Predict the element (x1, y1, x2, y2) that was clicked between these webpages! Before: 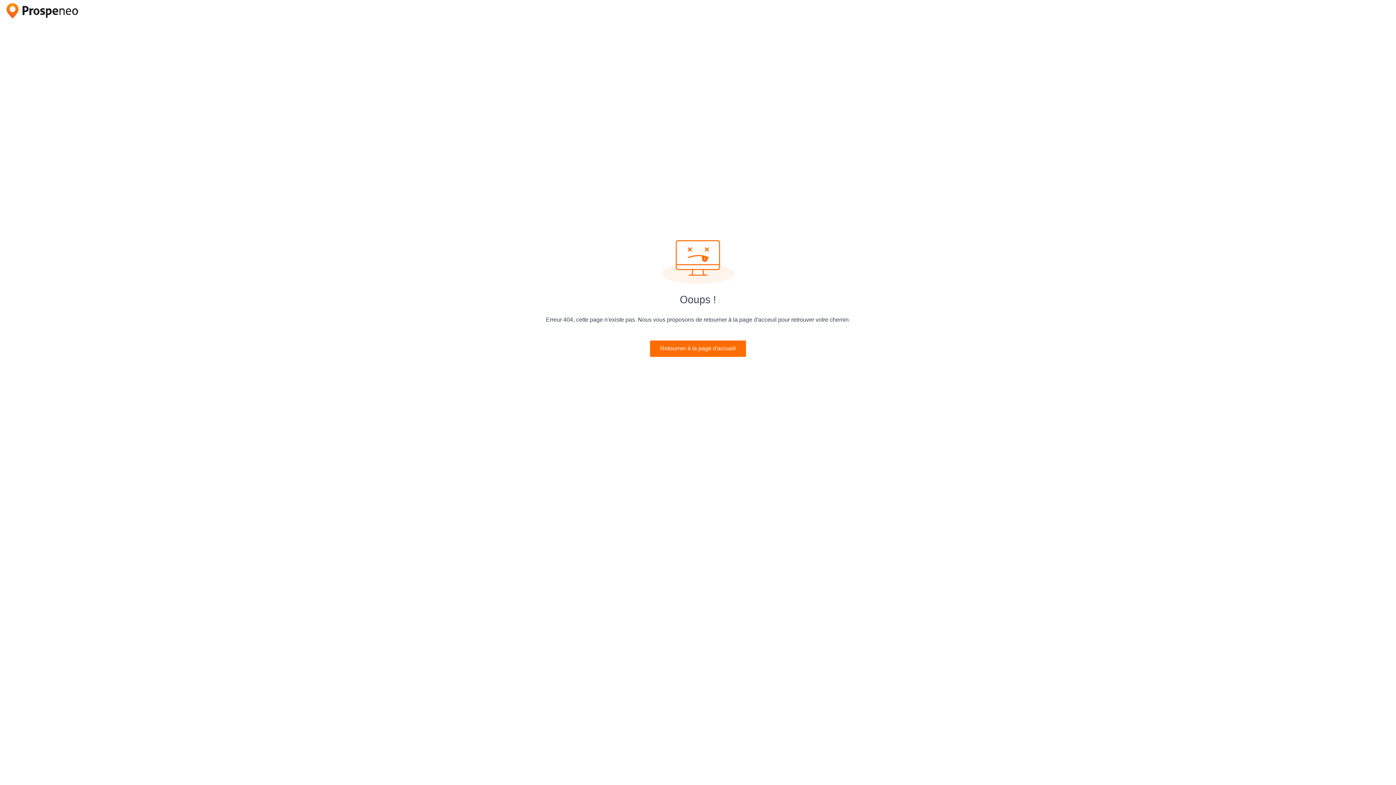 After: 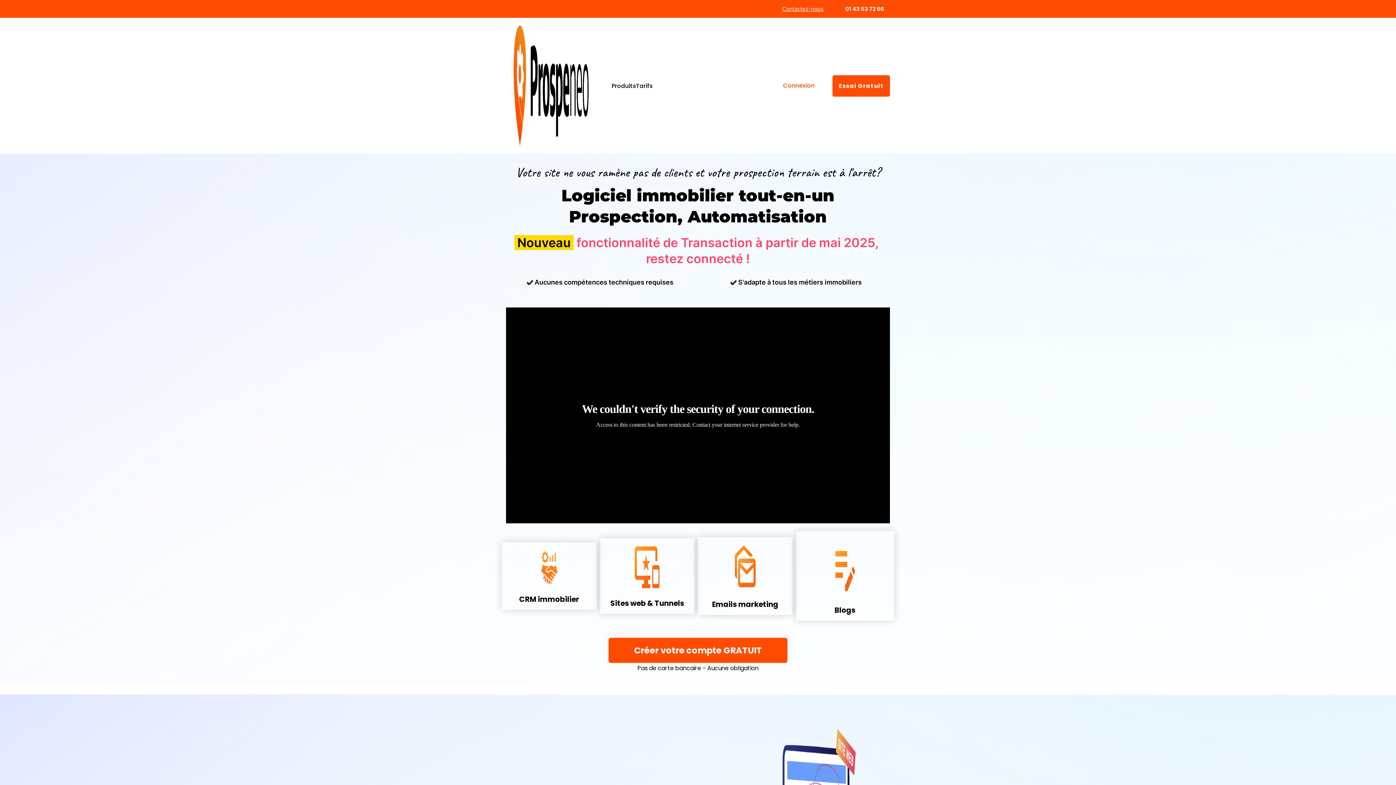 Action: label: Retourner à la page d'accueil bbox: (660, 345, 736, 351)